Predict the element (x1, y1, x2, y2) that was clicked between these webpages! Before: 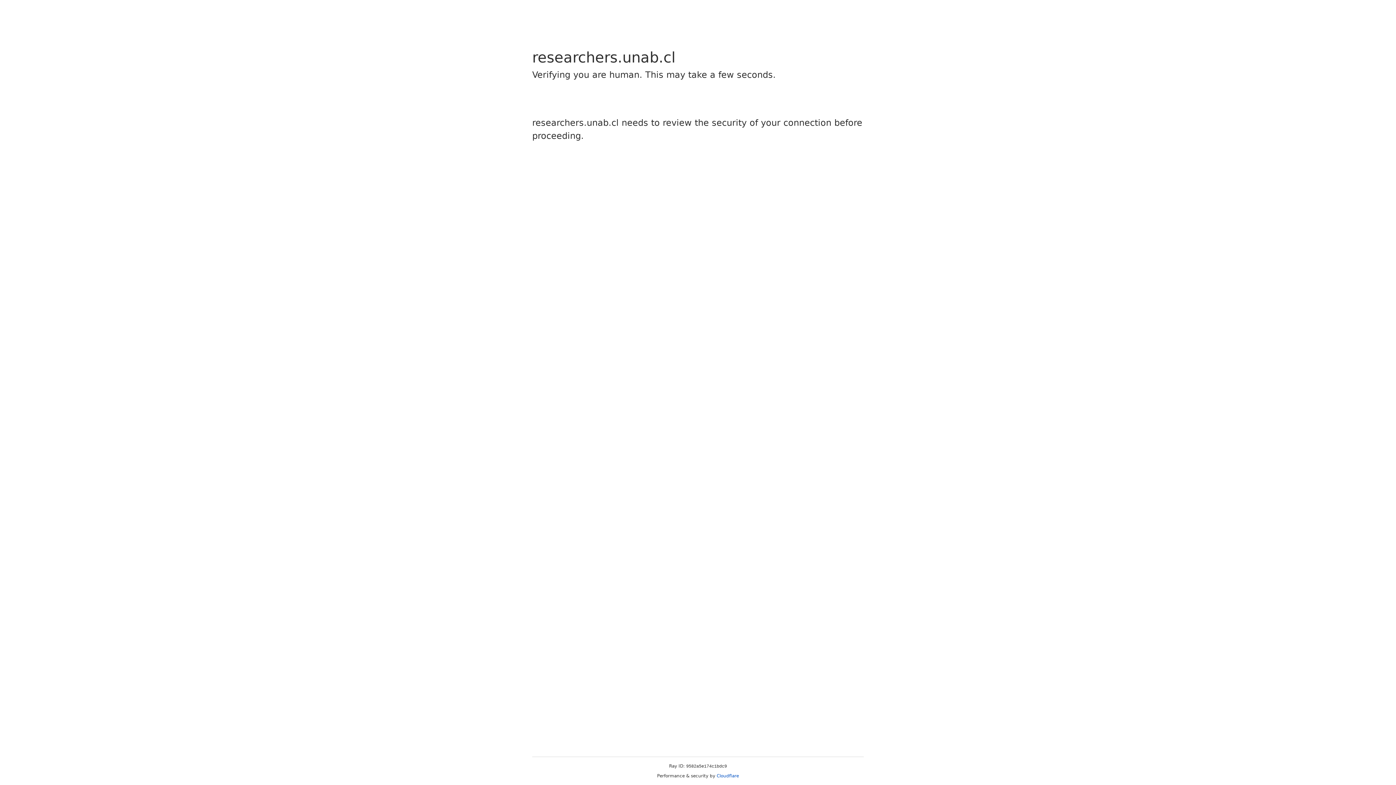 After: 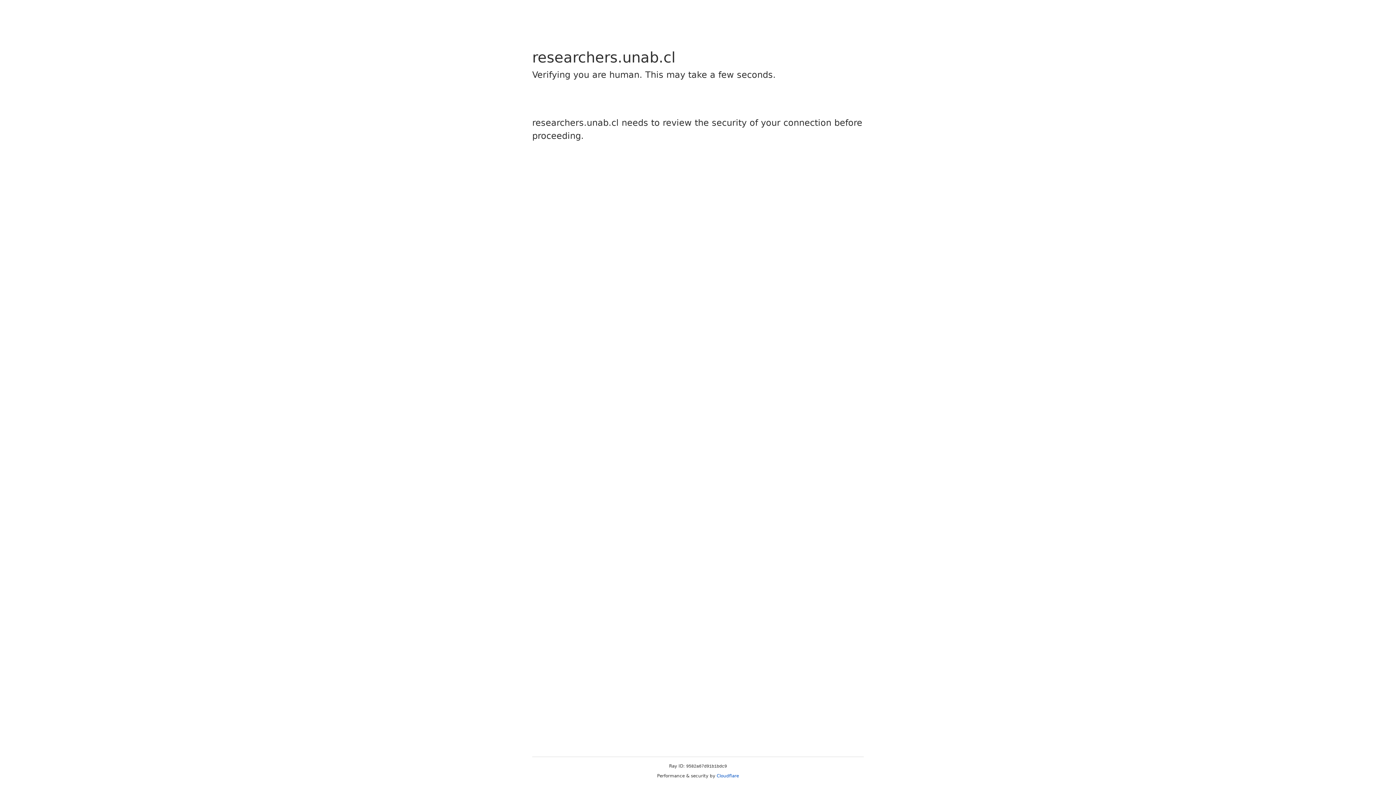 Action: label: Cloudflare bbox: (716, 773, 739, 778)